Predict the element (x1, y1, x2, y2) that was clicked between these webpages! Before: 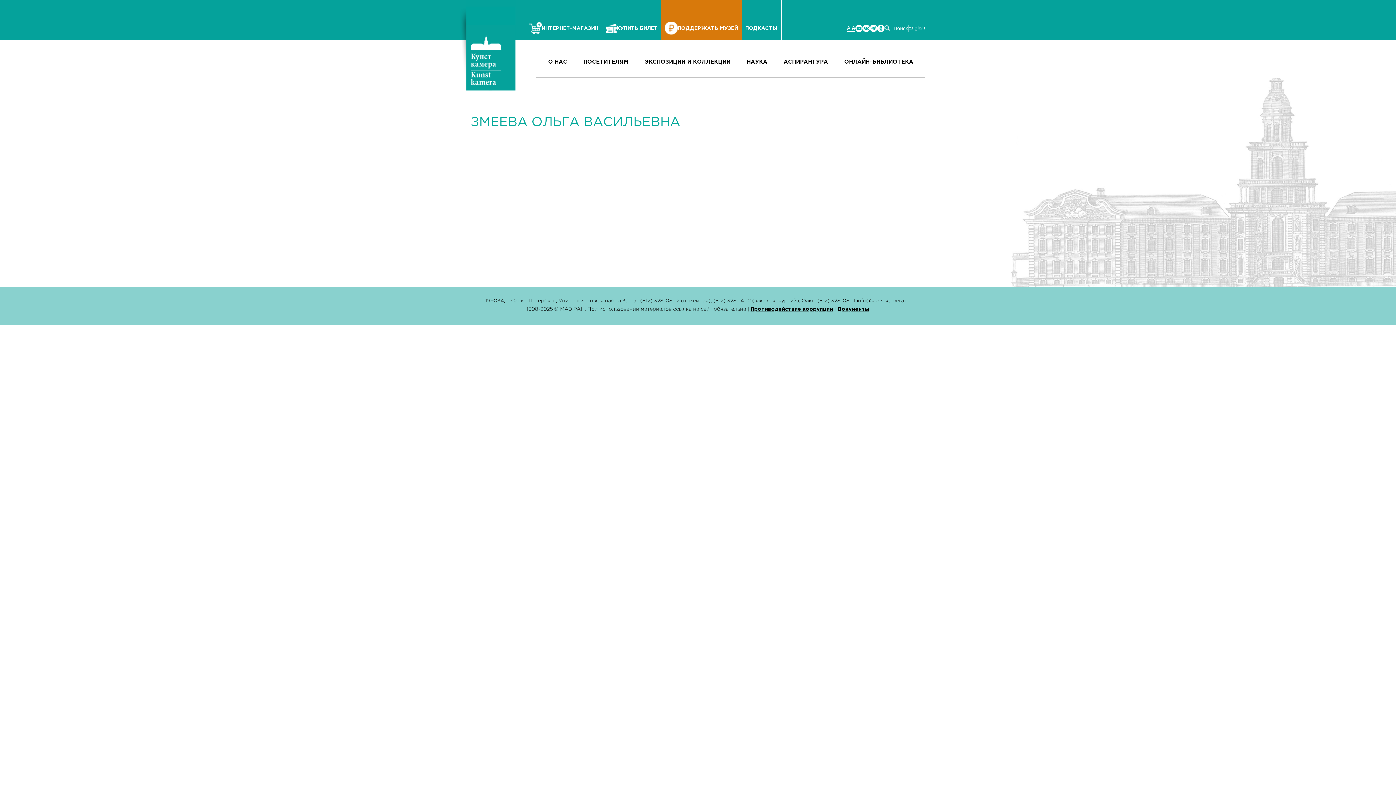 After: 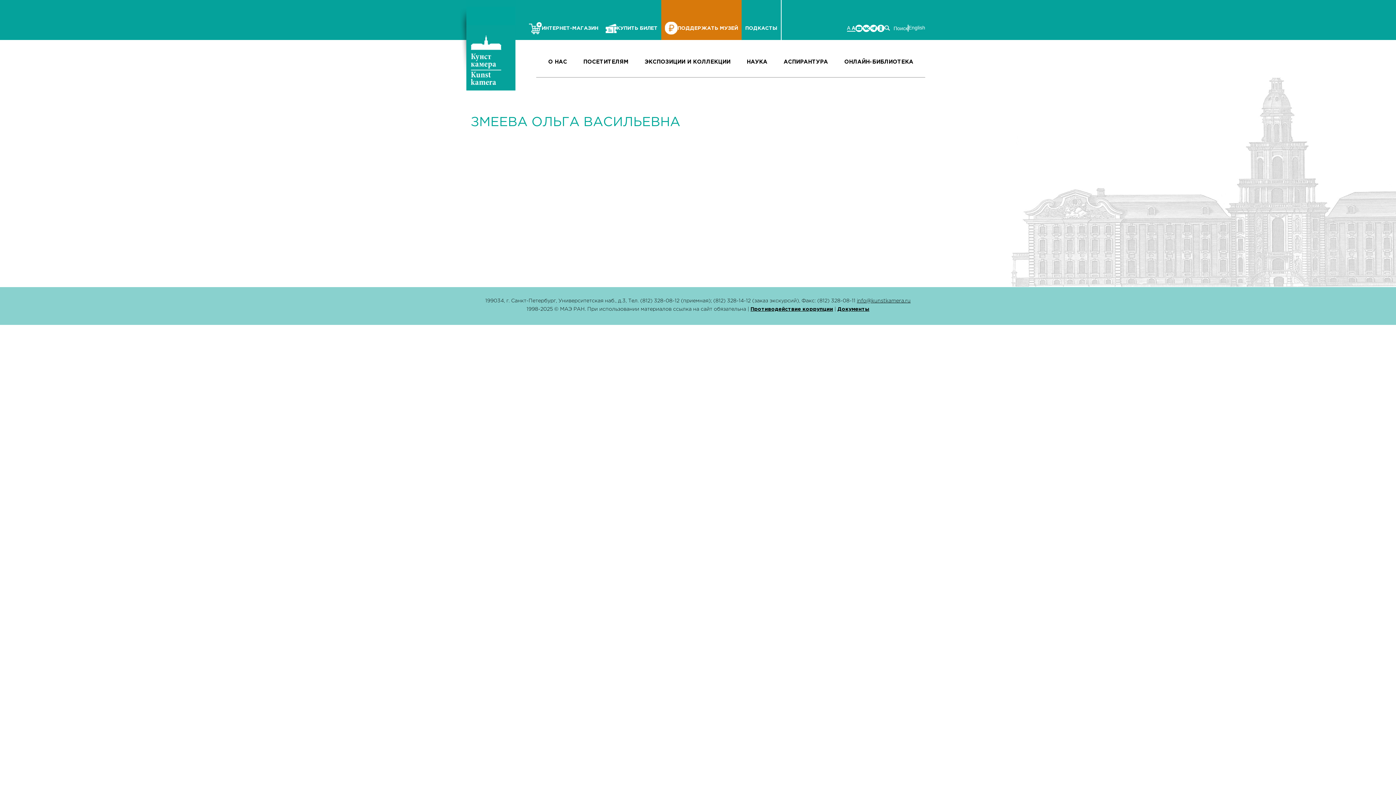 Action: bbox: (862, 24, 870, 31)